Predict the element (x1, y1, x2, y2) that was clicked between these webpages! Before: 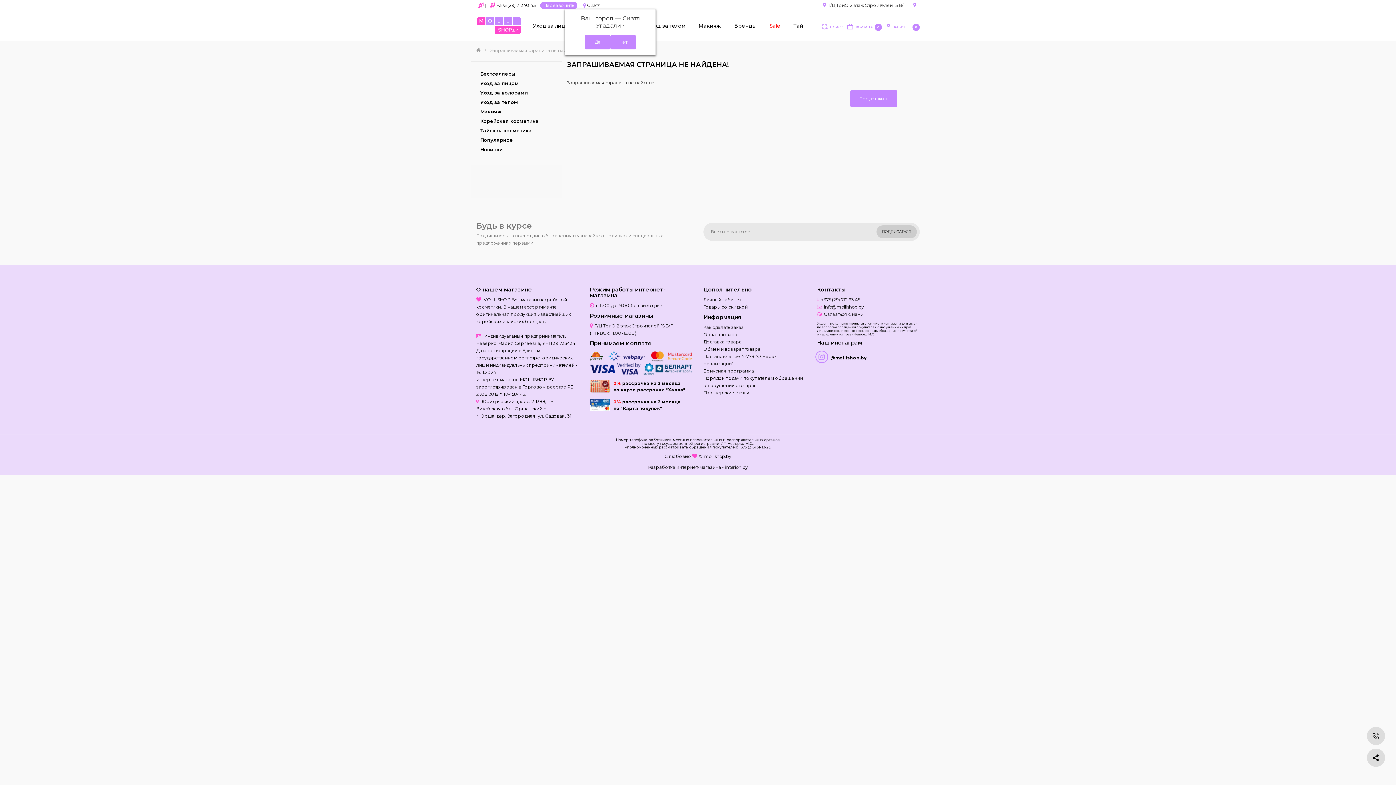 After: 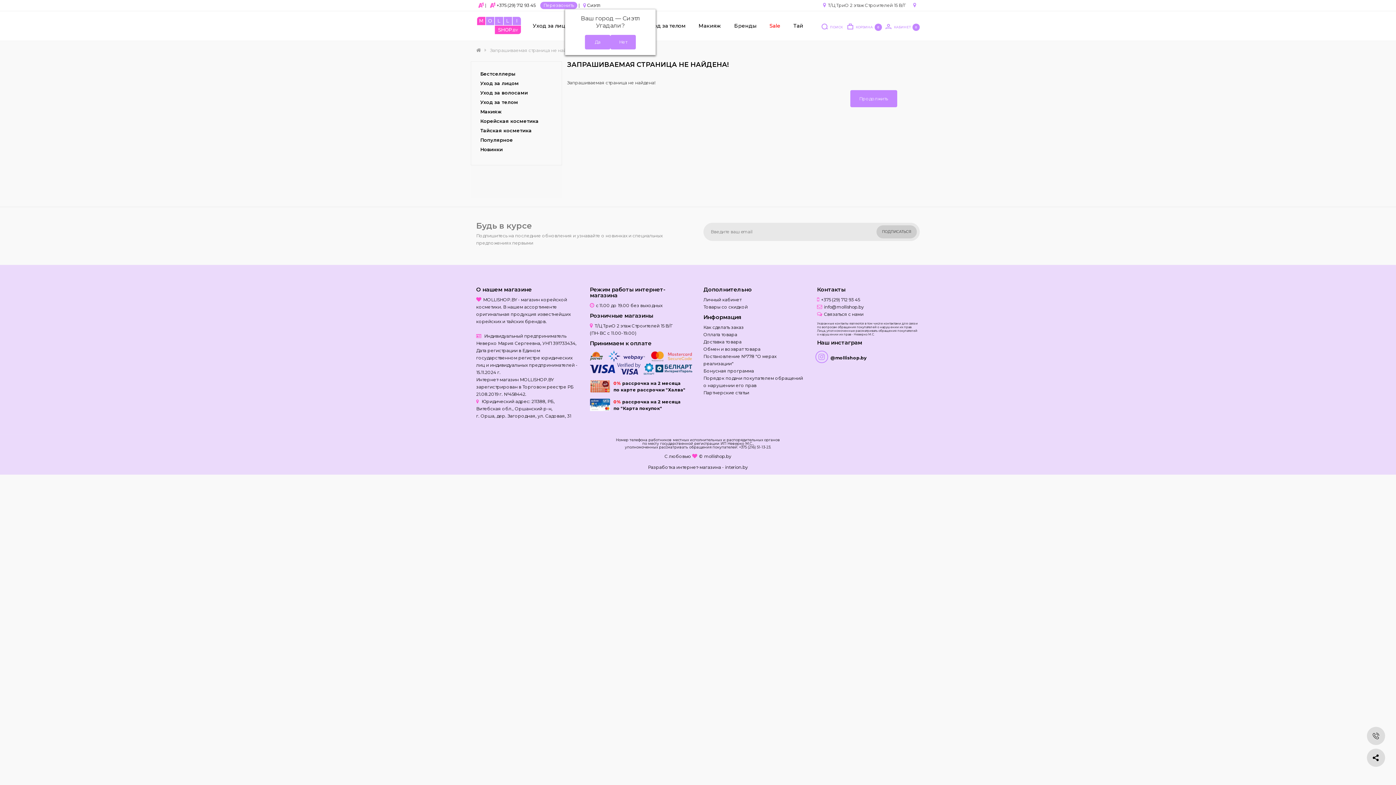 Action: bbox: (526, 10, 579, 40) label: Уход за лицом